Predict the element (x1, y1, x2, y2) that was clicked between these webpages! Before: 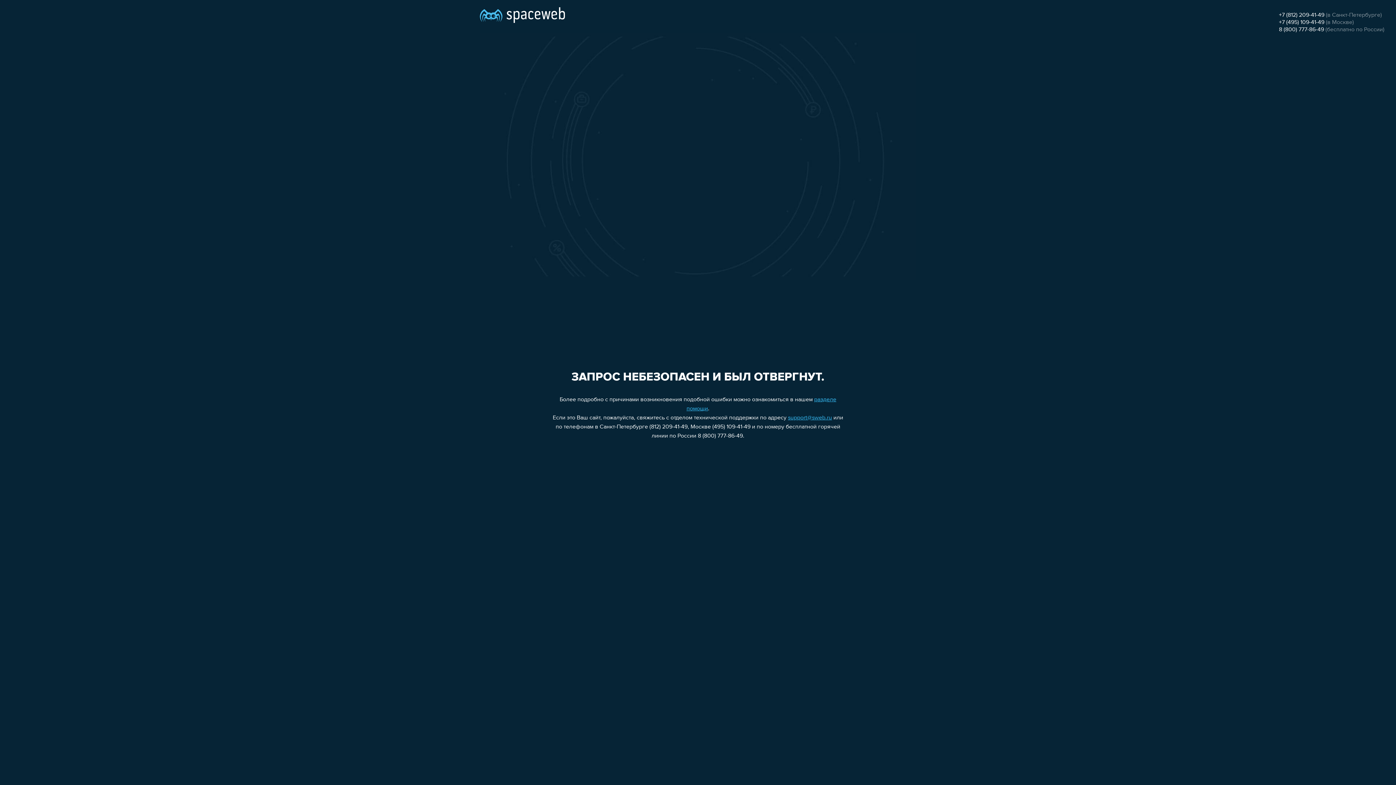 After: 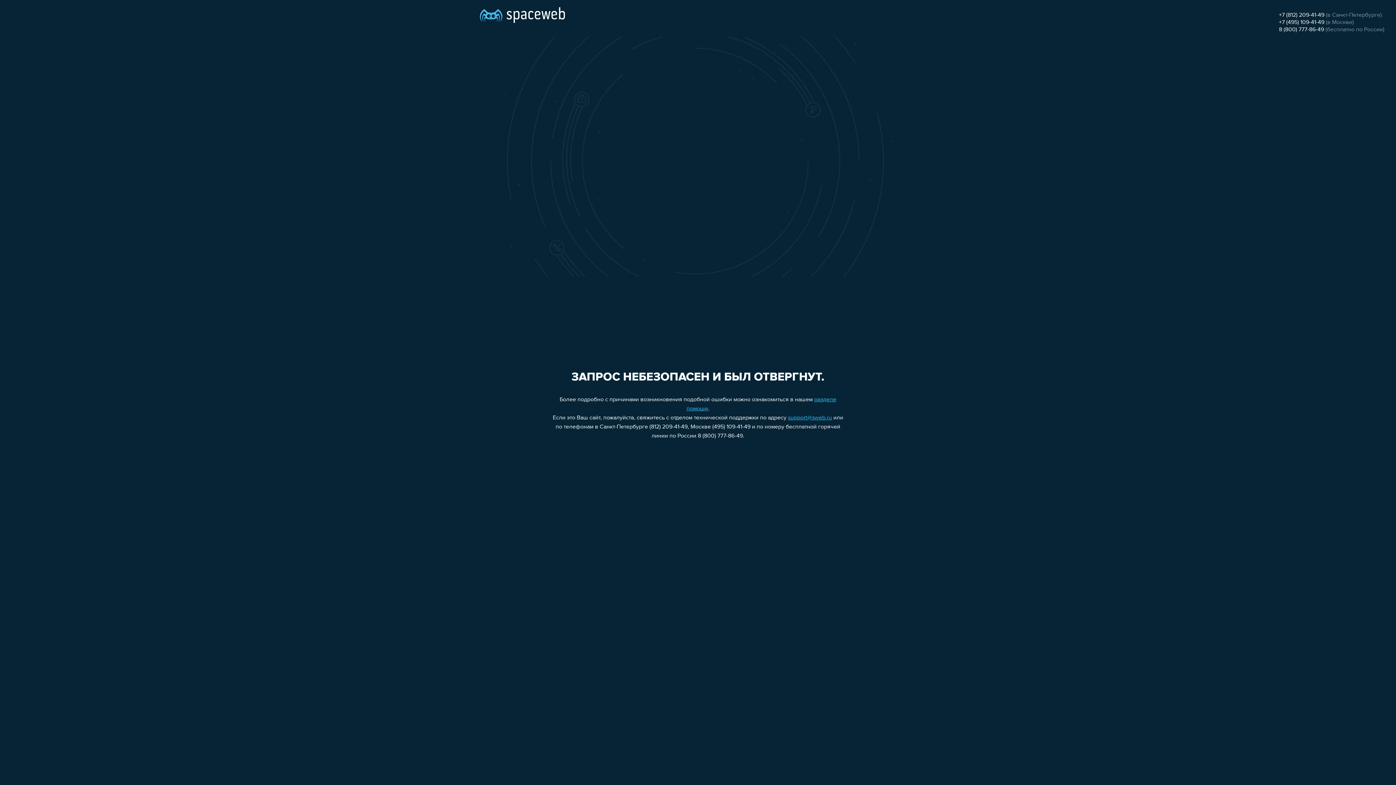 Action: label: 8 (800) 777-86-49 bbox: (1279, 26, 1324, 32)